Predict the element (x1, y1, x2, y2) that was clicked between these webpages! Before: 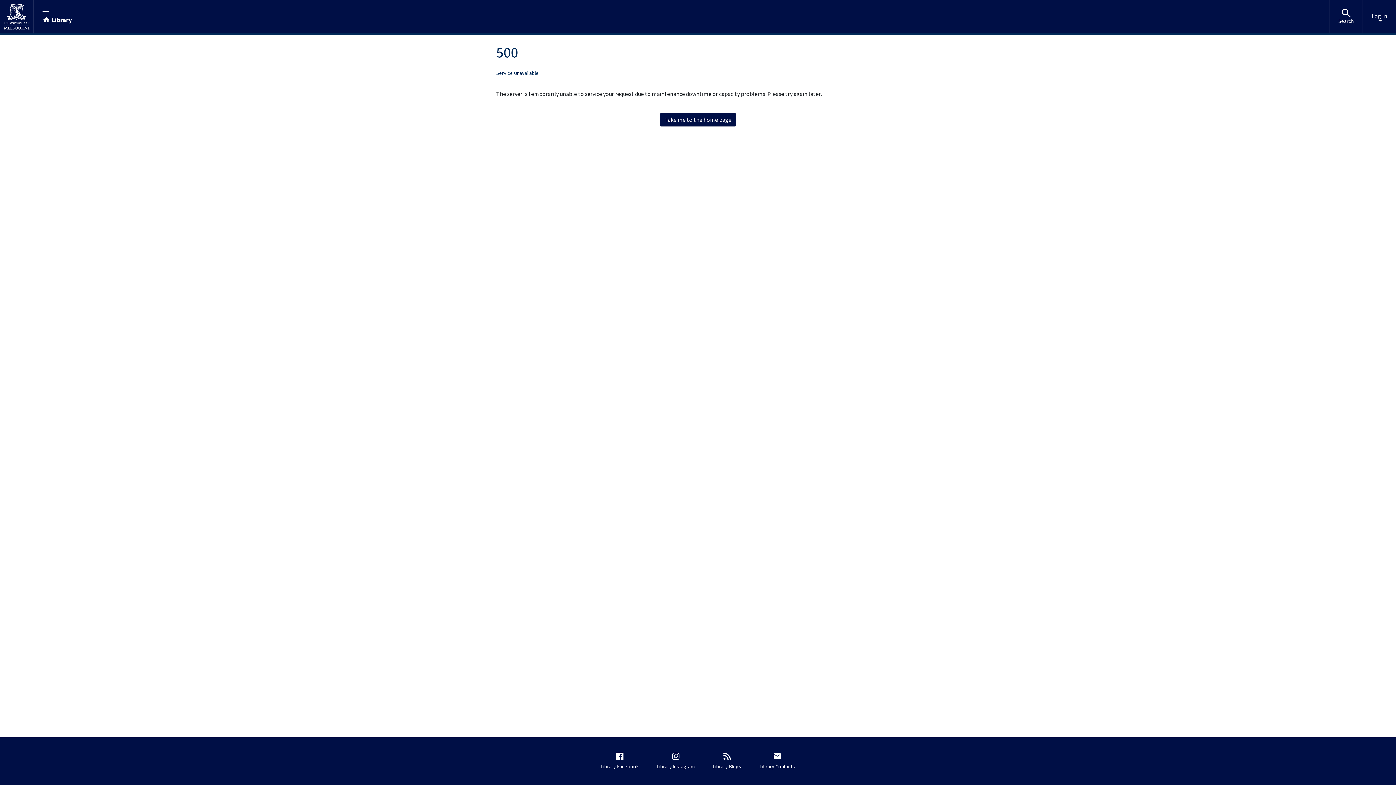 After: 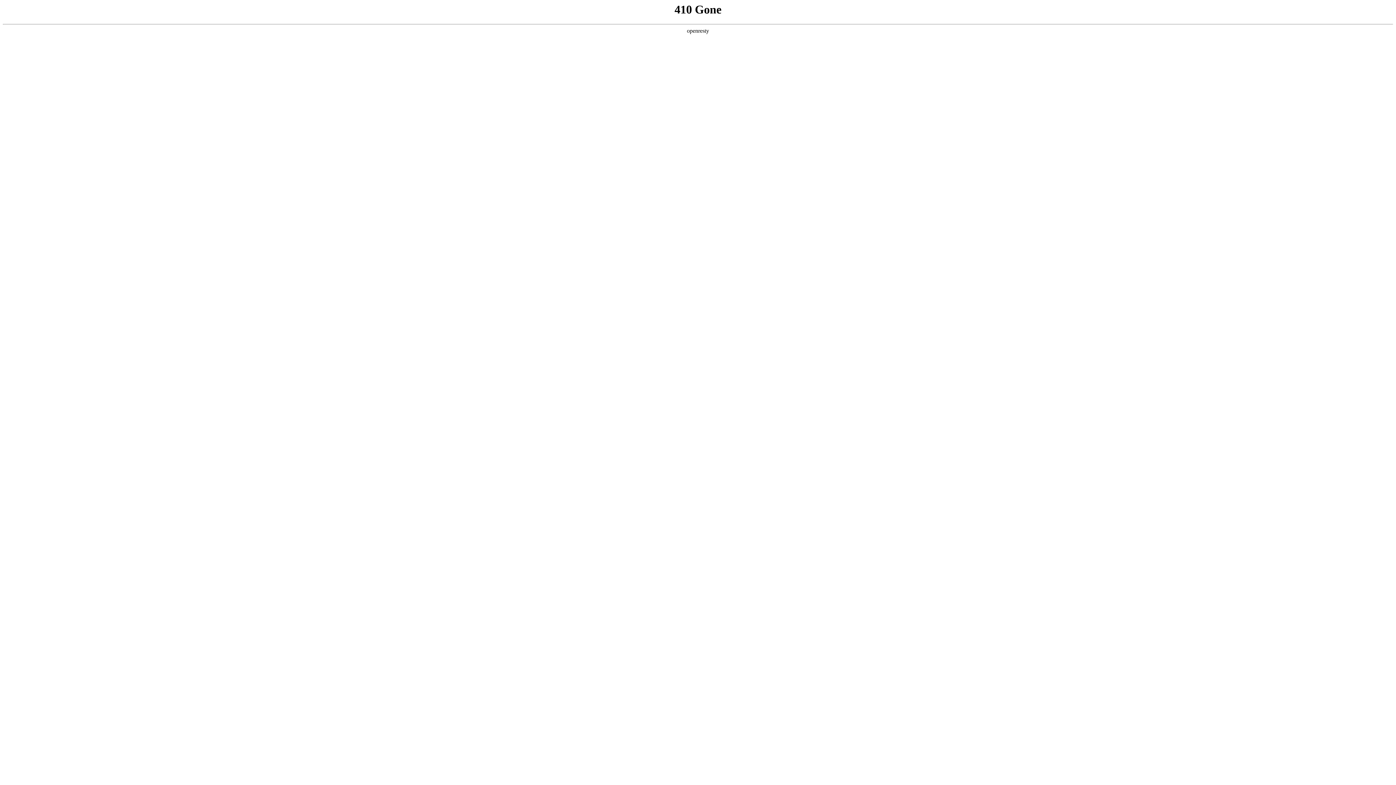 Action: label: Library Blogs bbox: (709, 748, 745, 774)